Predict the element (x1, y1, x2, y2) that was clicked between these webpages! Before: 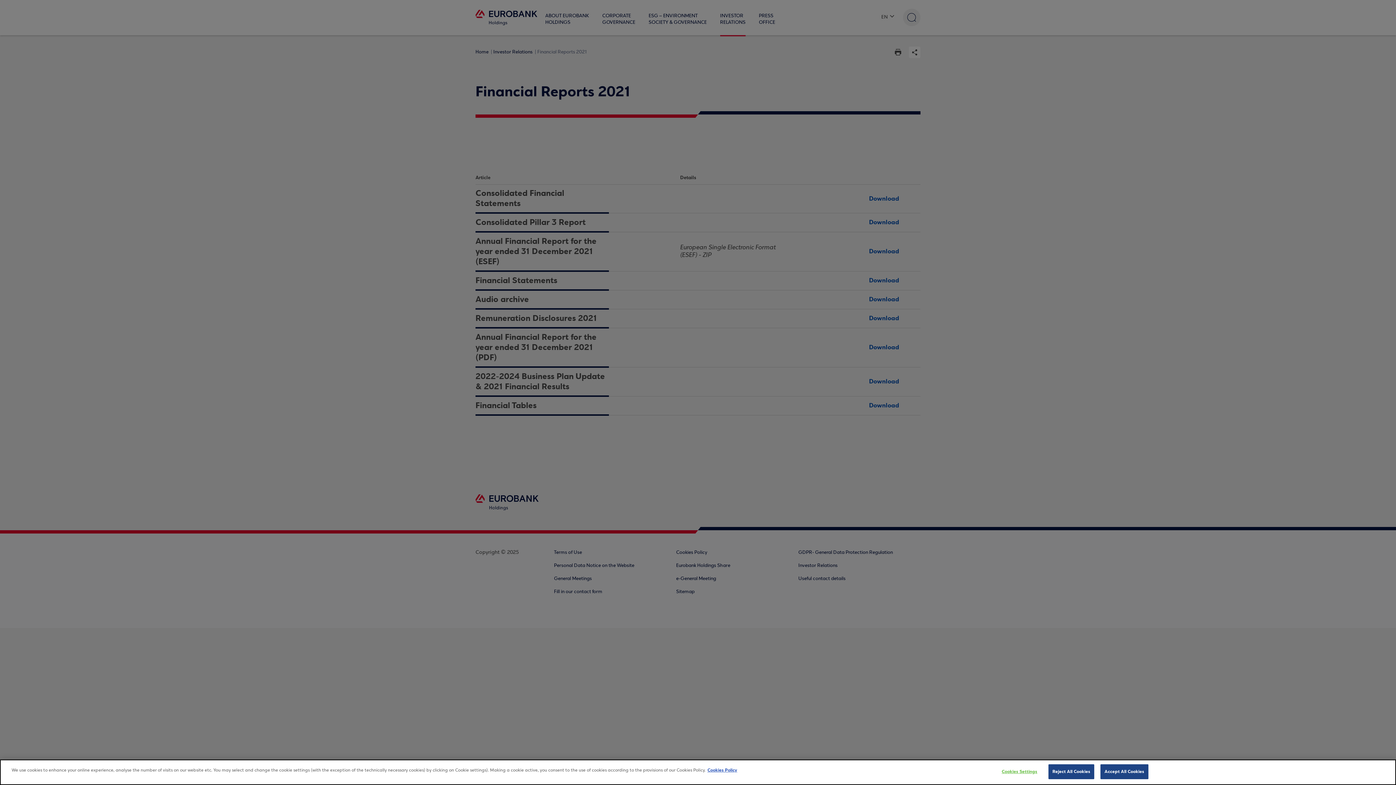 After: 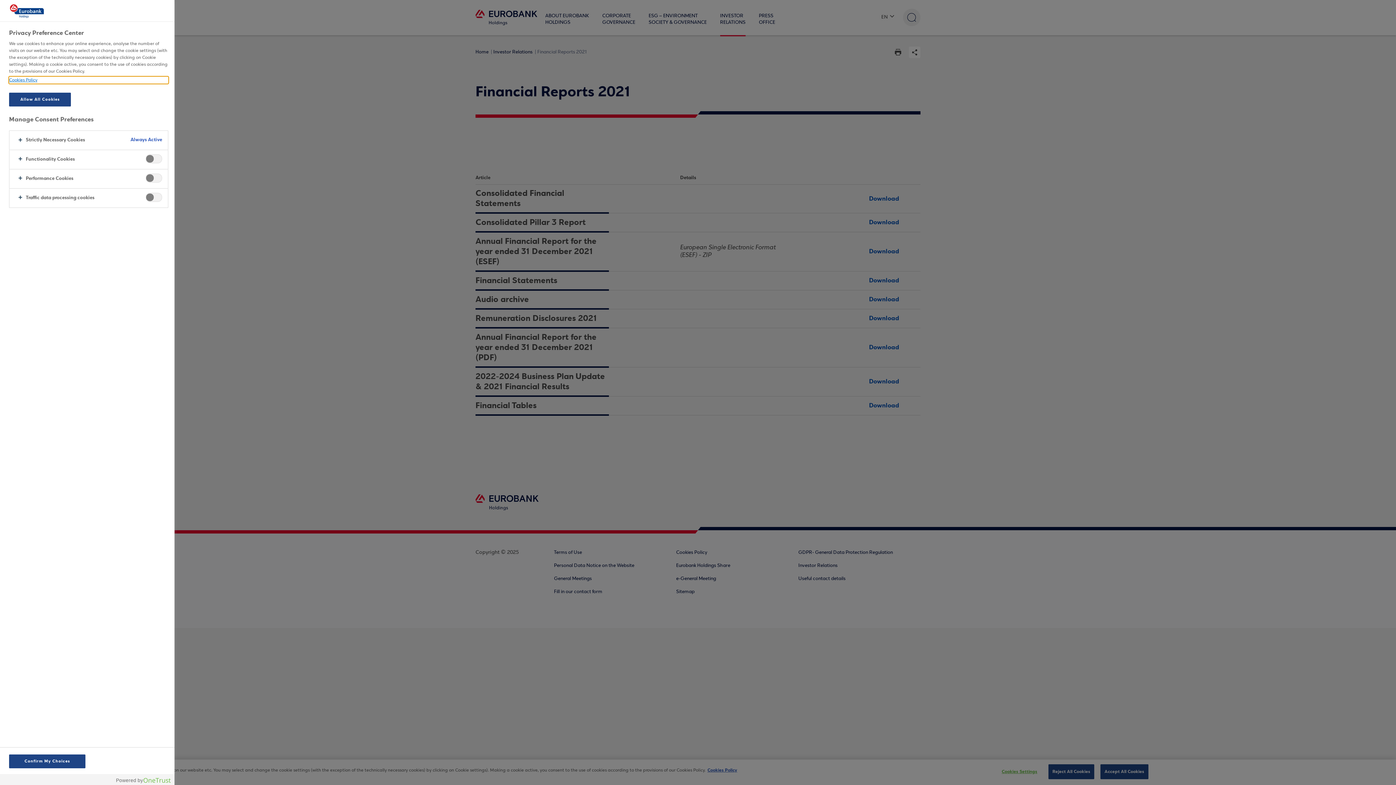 Action: bbox: (997, 765, 1042, 779) label: Cookies Settings